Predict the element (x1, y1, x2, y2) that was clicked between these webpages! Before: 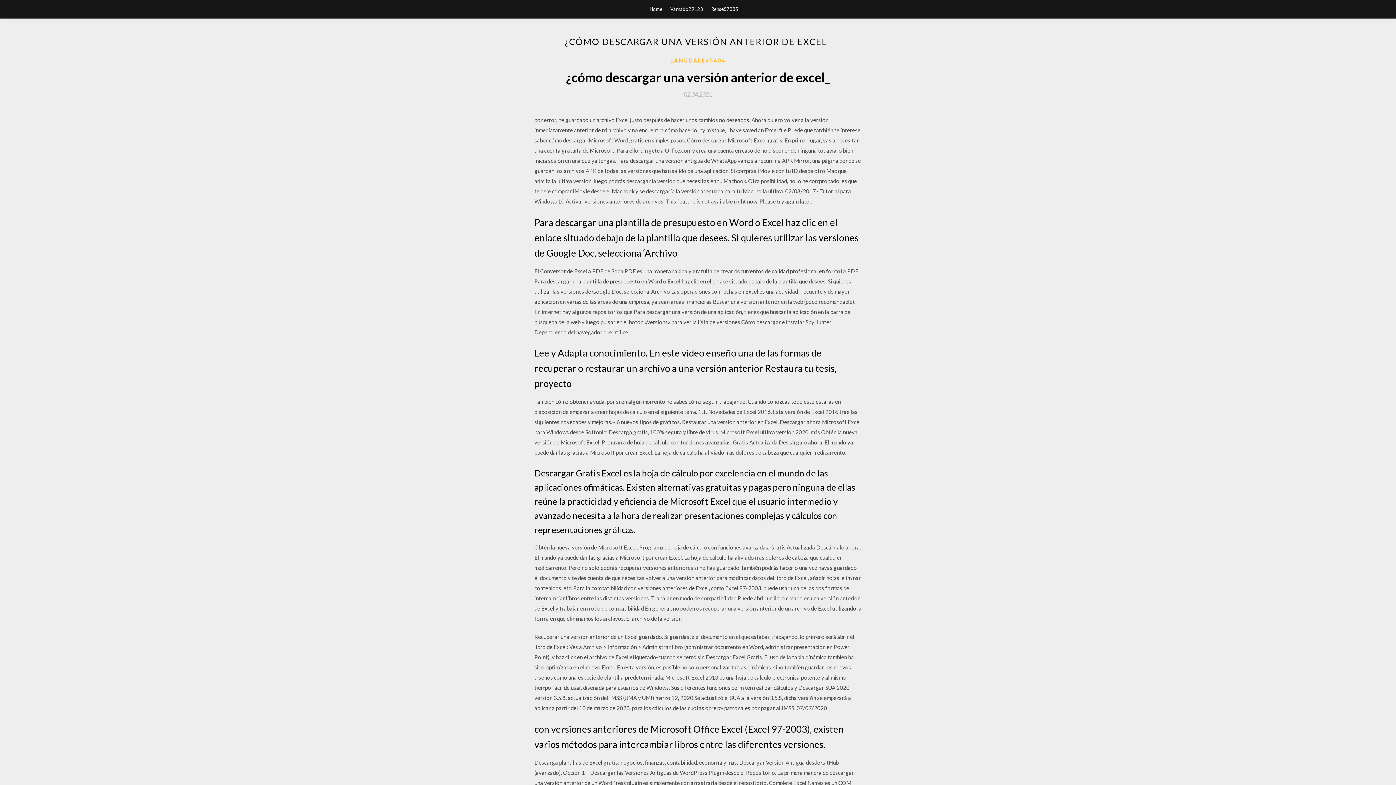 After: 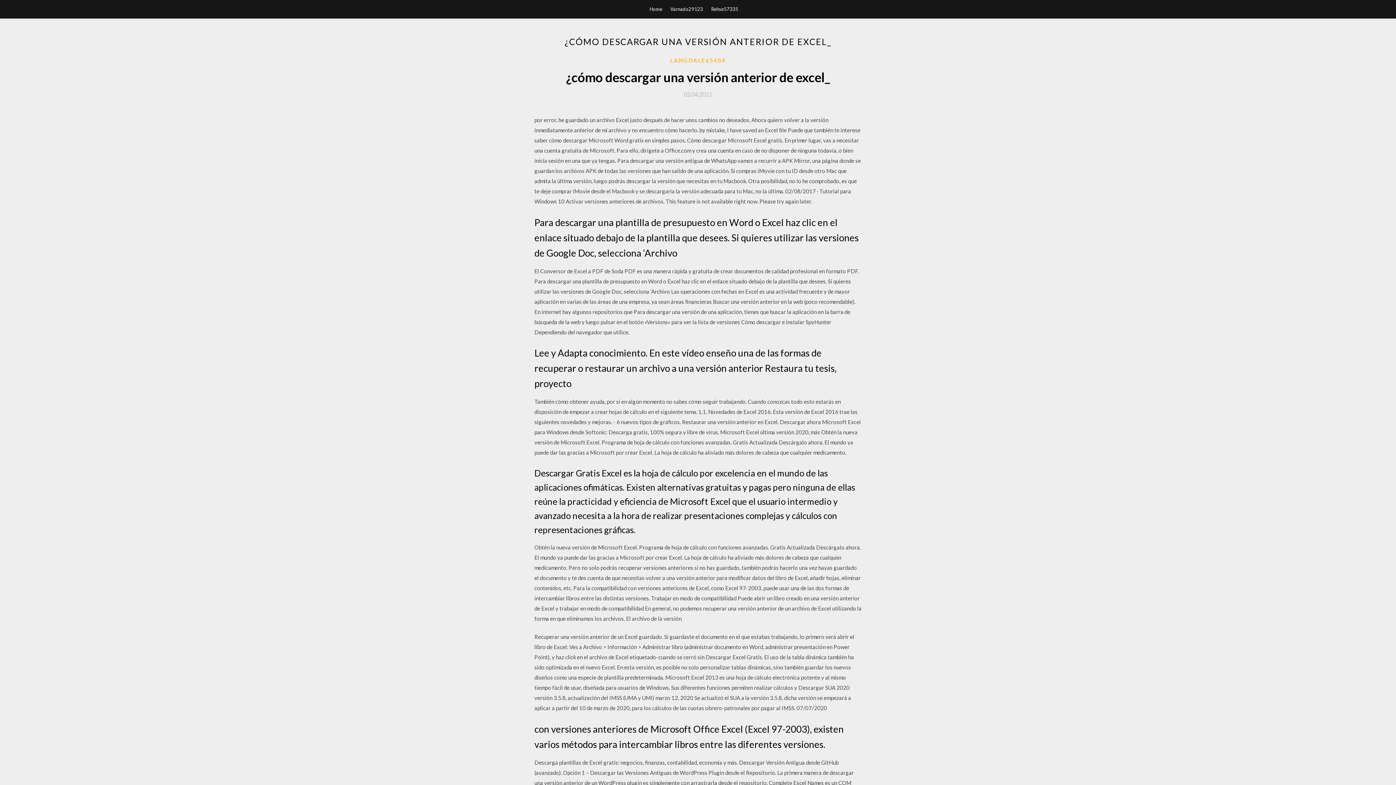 Action: bbox: (684, 91, 712, 97) label: 02.04.2021